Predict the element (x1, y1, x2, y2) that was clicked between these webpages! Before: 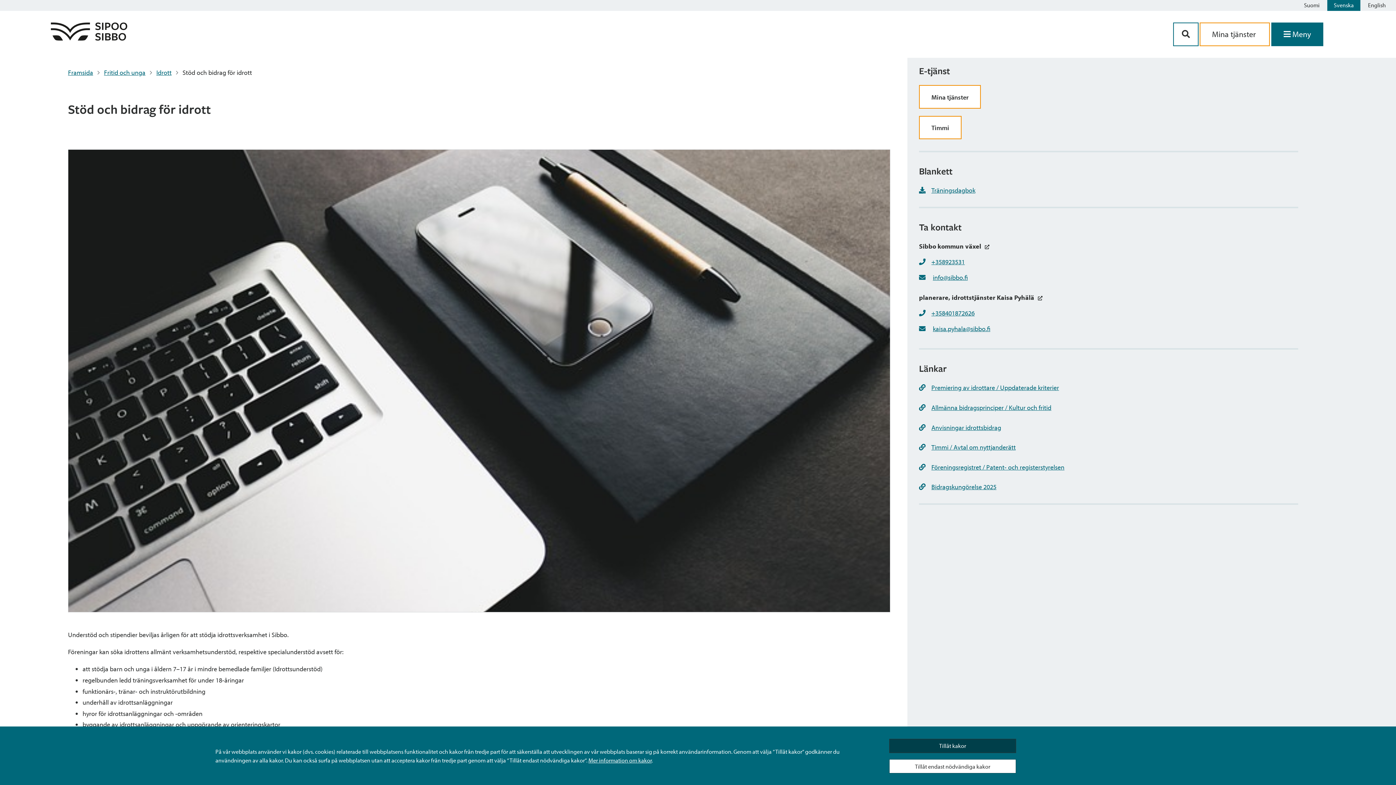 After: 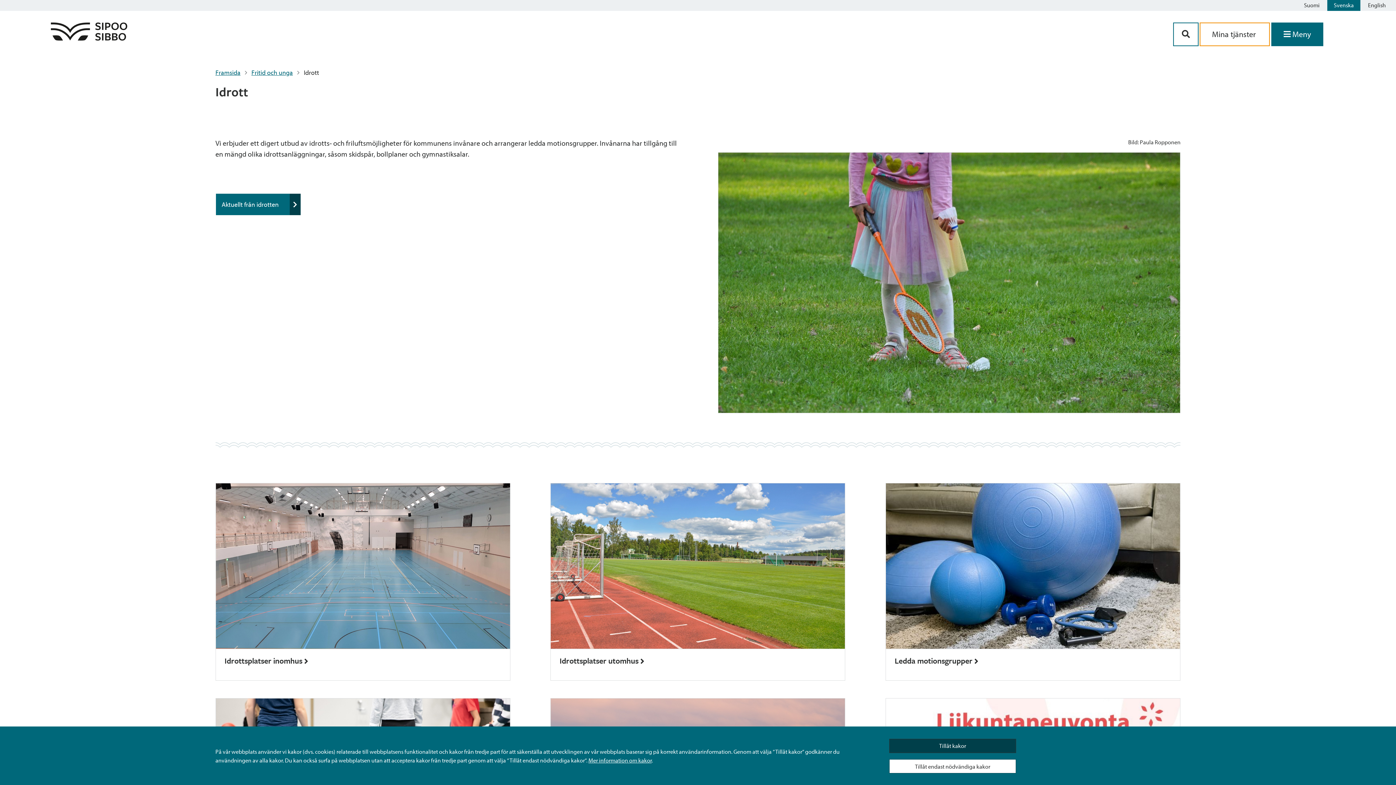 Action: bbox: (156, 68, 171, 76) label: Idrott